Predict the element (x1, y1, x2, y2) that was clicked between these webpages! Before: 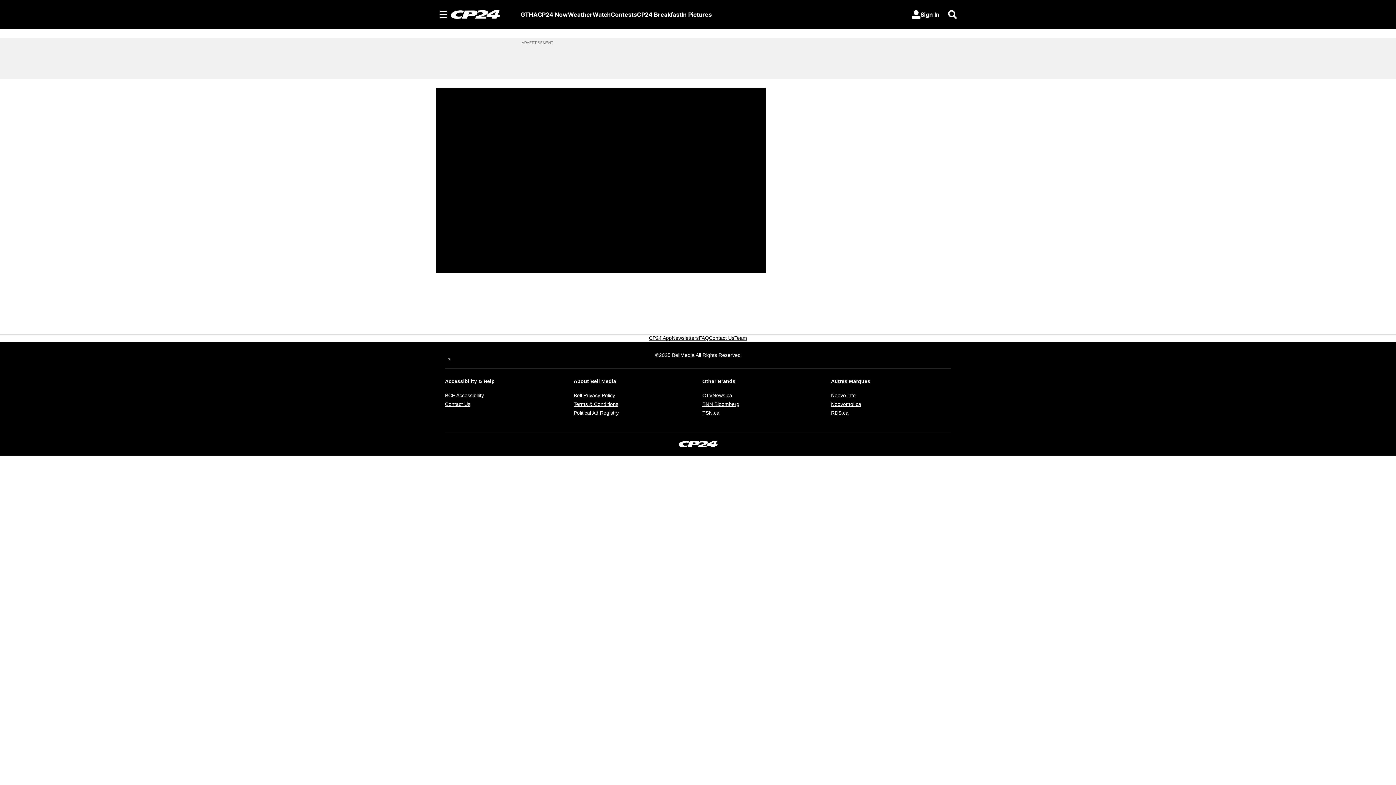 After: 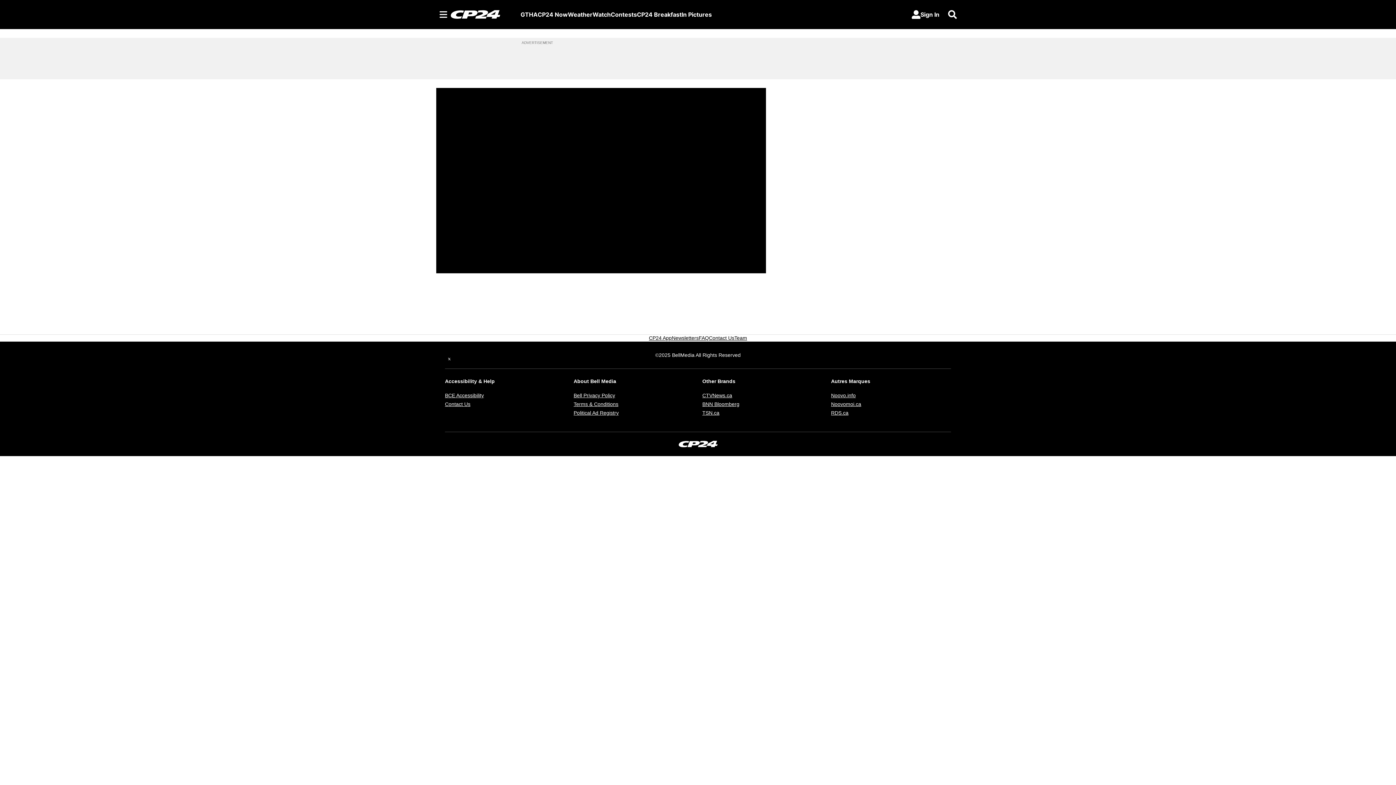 Action: label: Terms & Conditions
Opens in new window bbox: (573, 401, 618, 407)